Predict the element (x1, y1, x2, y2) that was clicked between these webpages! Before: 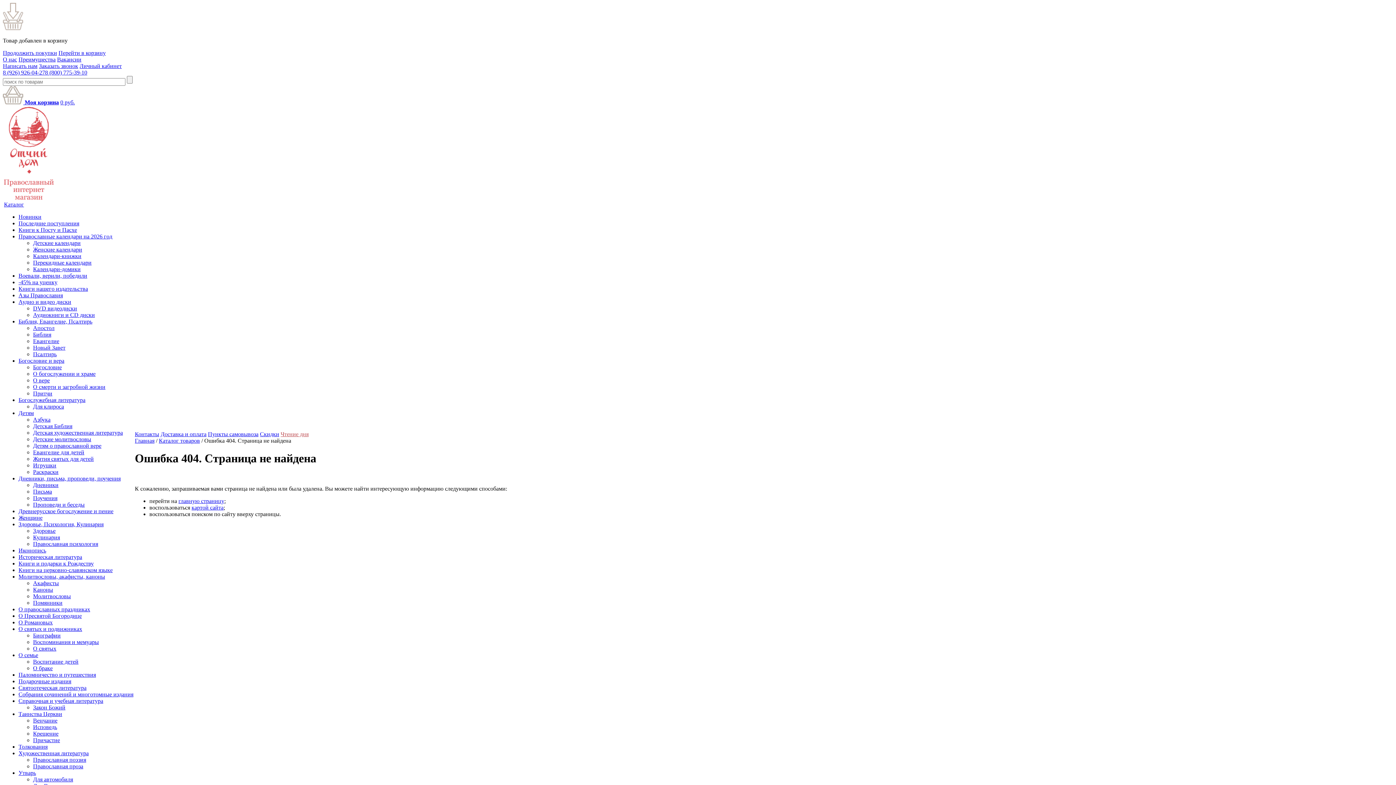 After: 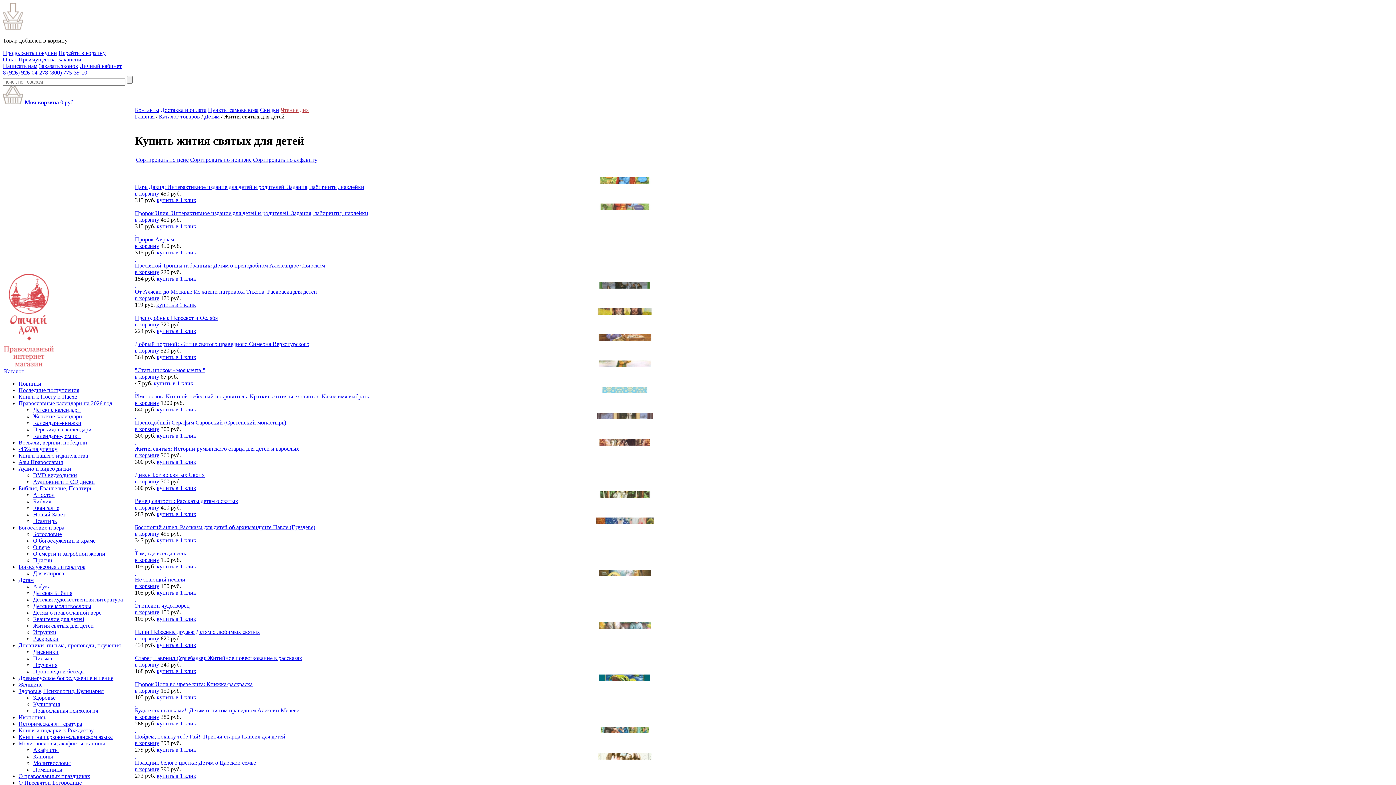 Action: bbox: (33, 456, 93, 462) label: Жития святых для детей